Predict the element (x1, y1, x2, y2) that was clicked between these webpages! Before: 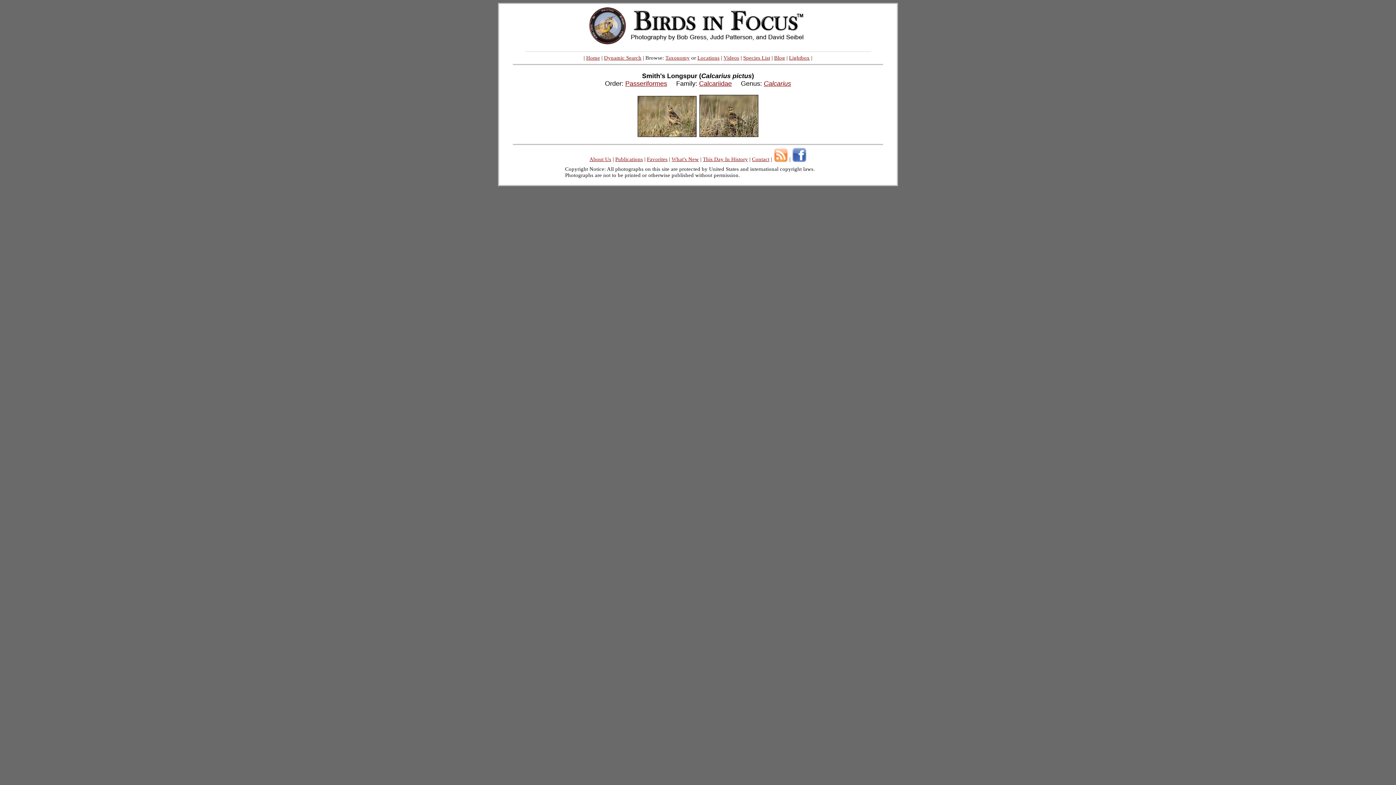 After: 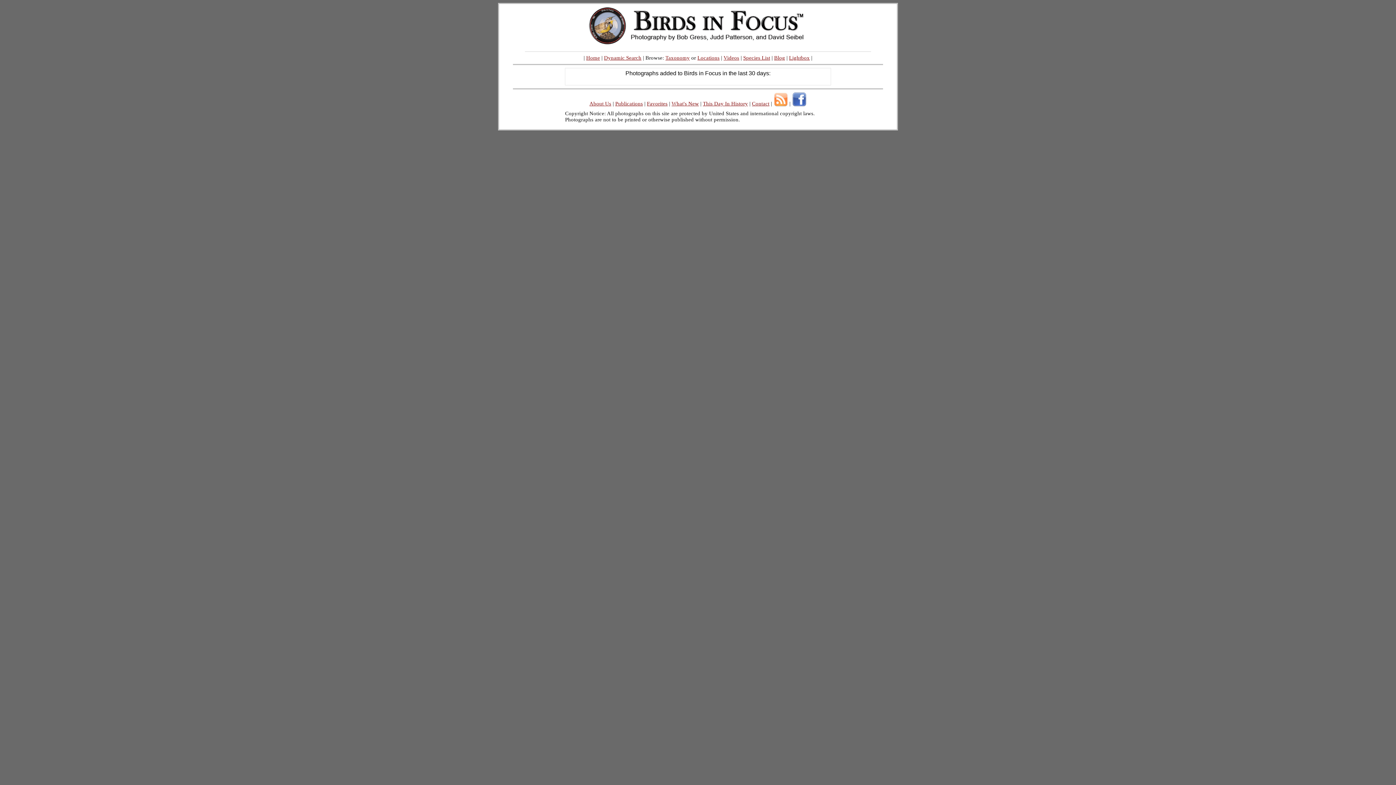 Action: bbox: (671, 156, 699, 162) label: What's New